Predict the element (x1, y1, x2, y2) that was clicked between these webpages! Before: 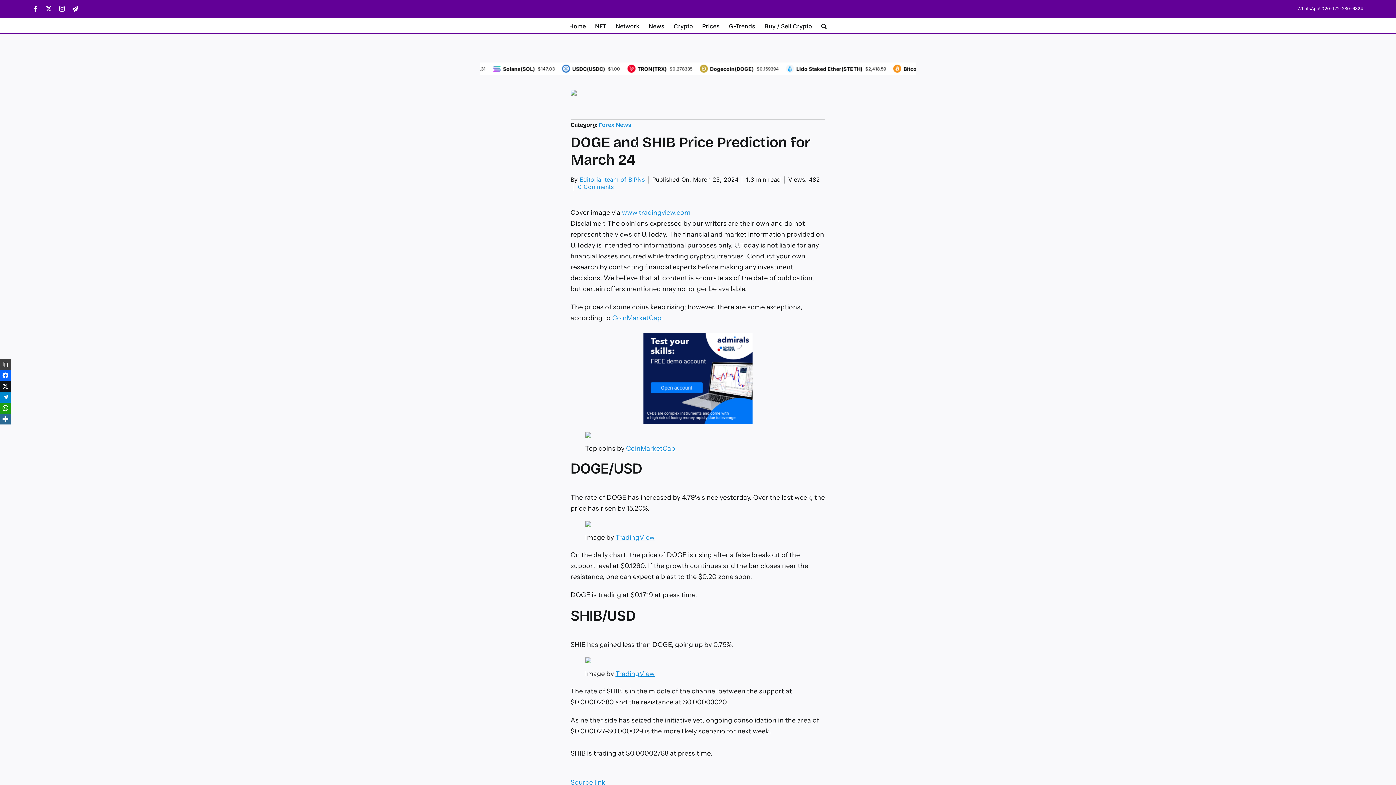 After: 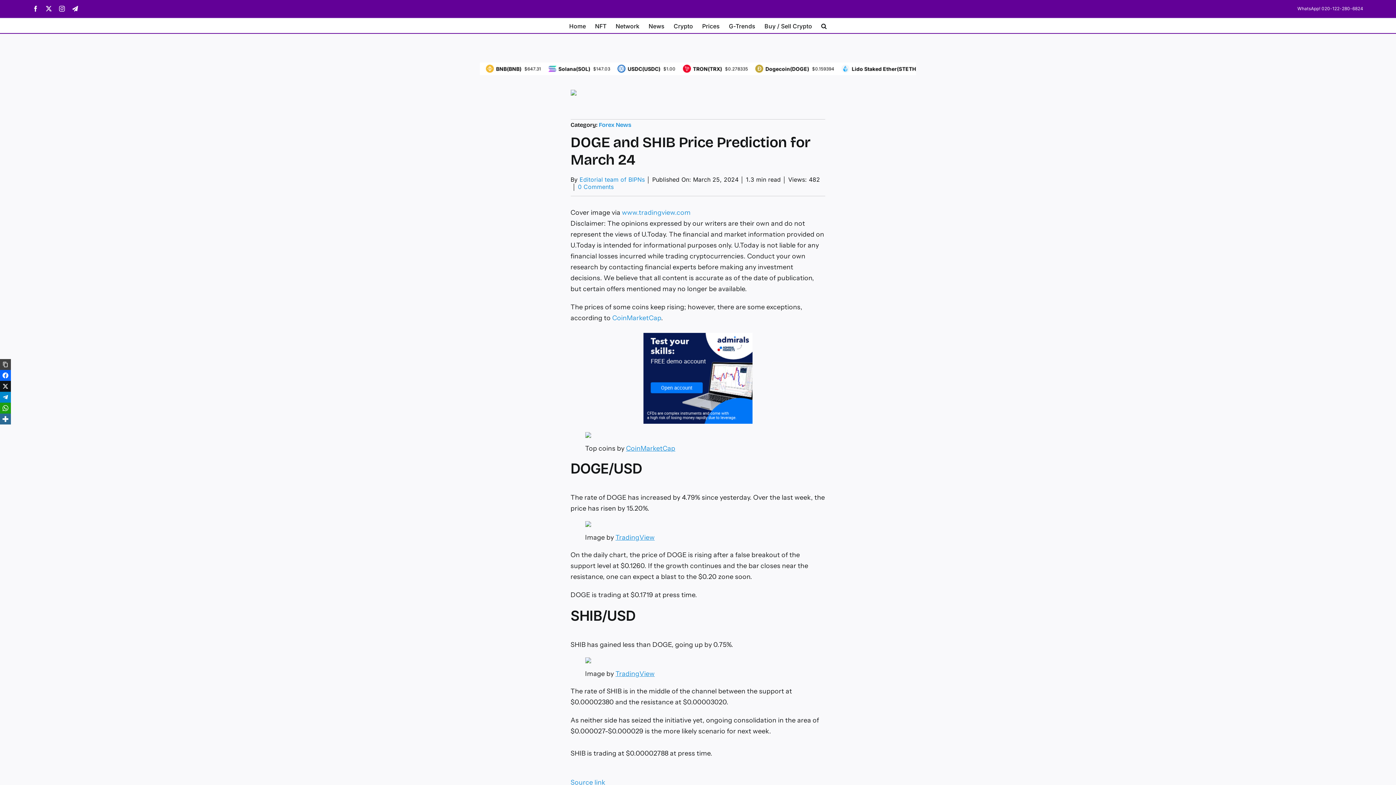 Action: bbox: (615, 670, 654, 678) label: TradingView